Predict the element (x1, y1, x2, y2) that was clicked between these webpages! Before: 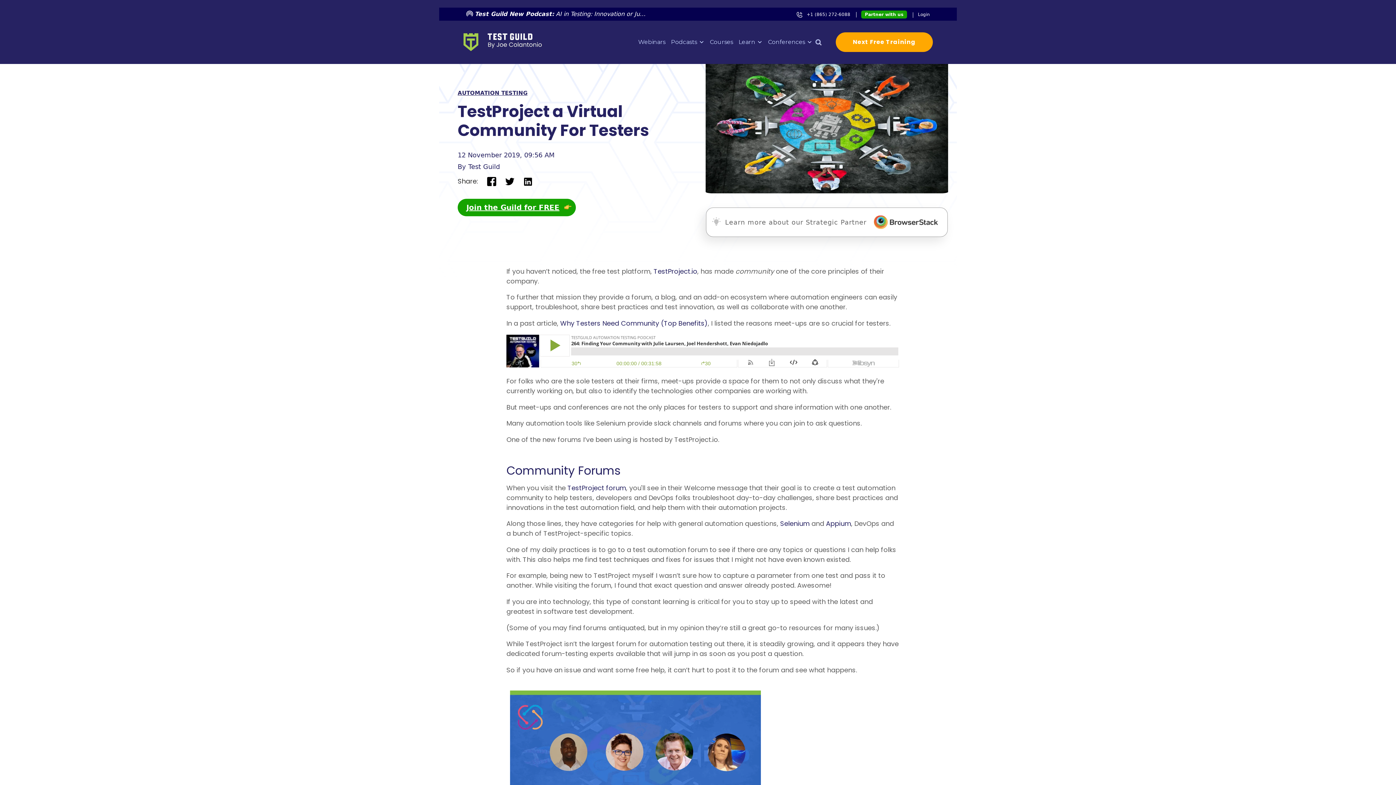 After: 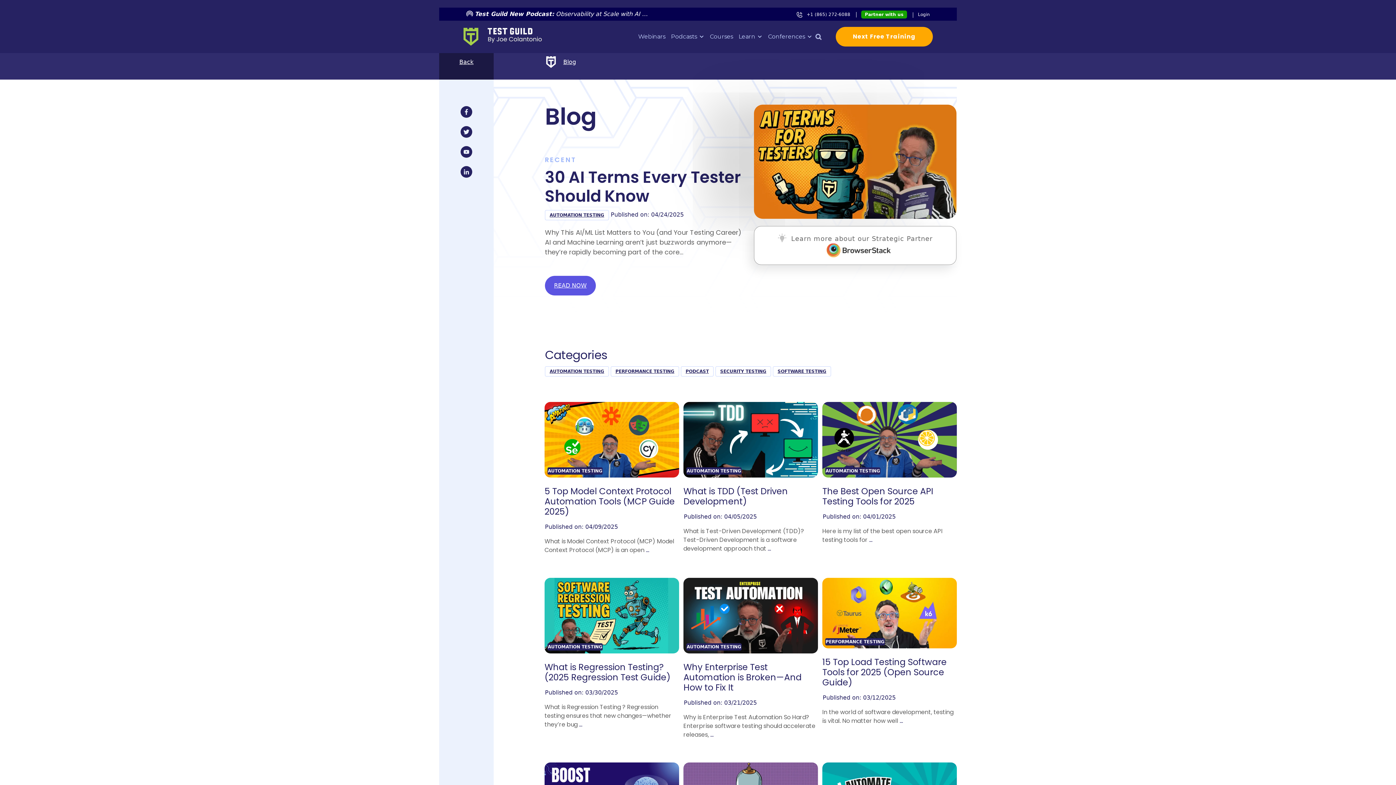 Action: bbox: (738, 36, 762, 48) label: Learn